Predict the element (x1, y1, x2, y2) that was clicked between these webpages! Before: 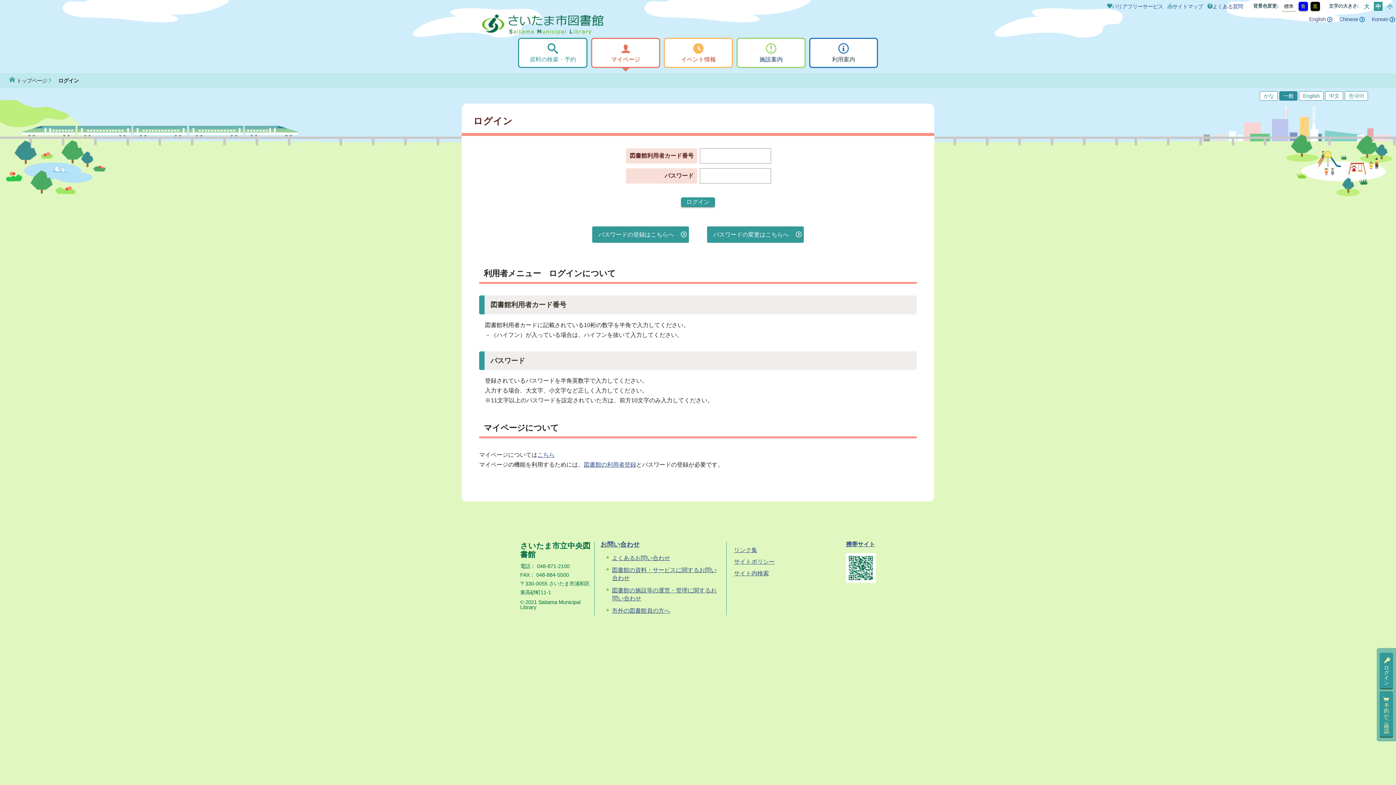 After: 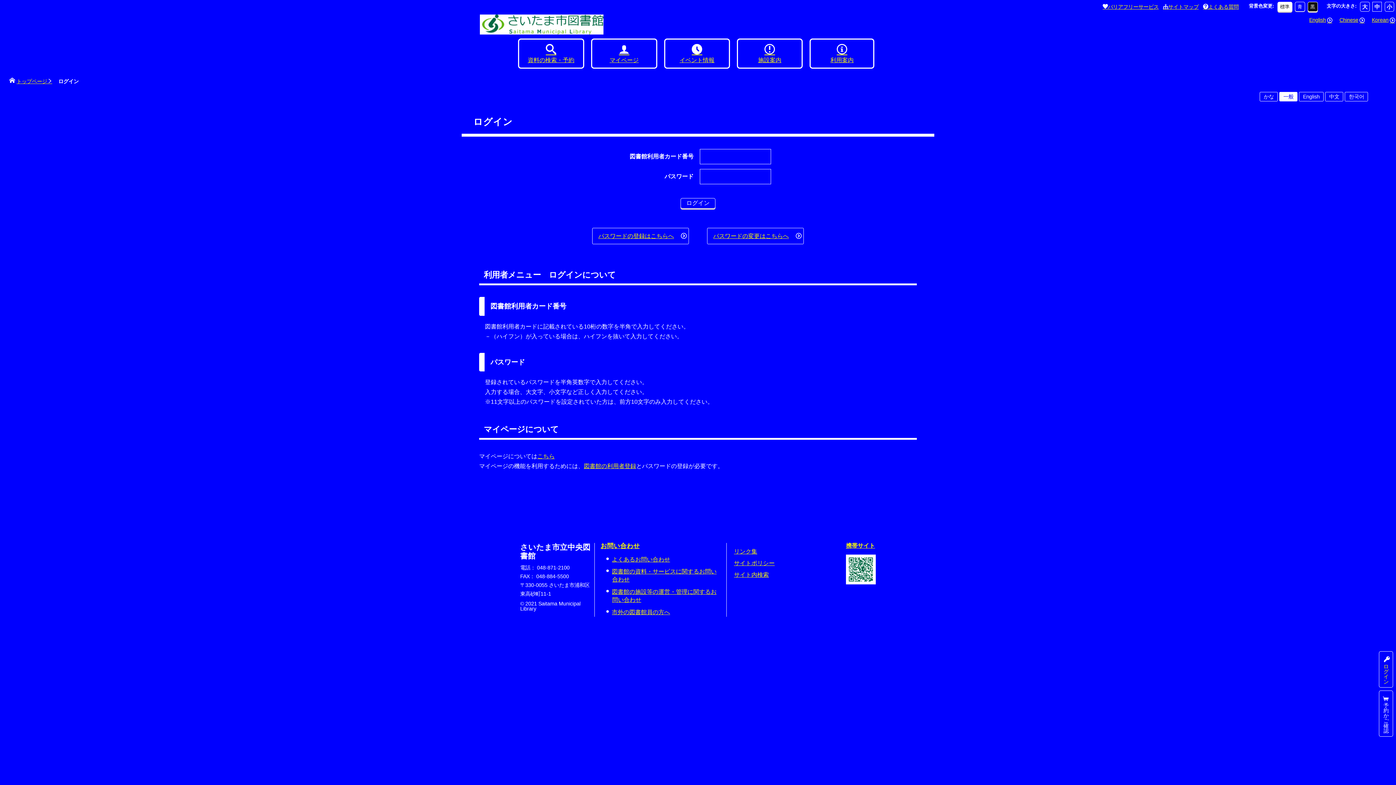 Action: bbox: (1298, 1, 1308, 11) label: 青